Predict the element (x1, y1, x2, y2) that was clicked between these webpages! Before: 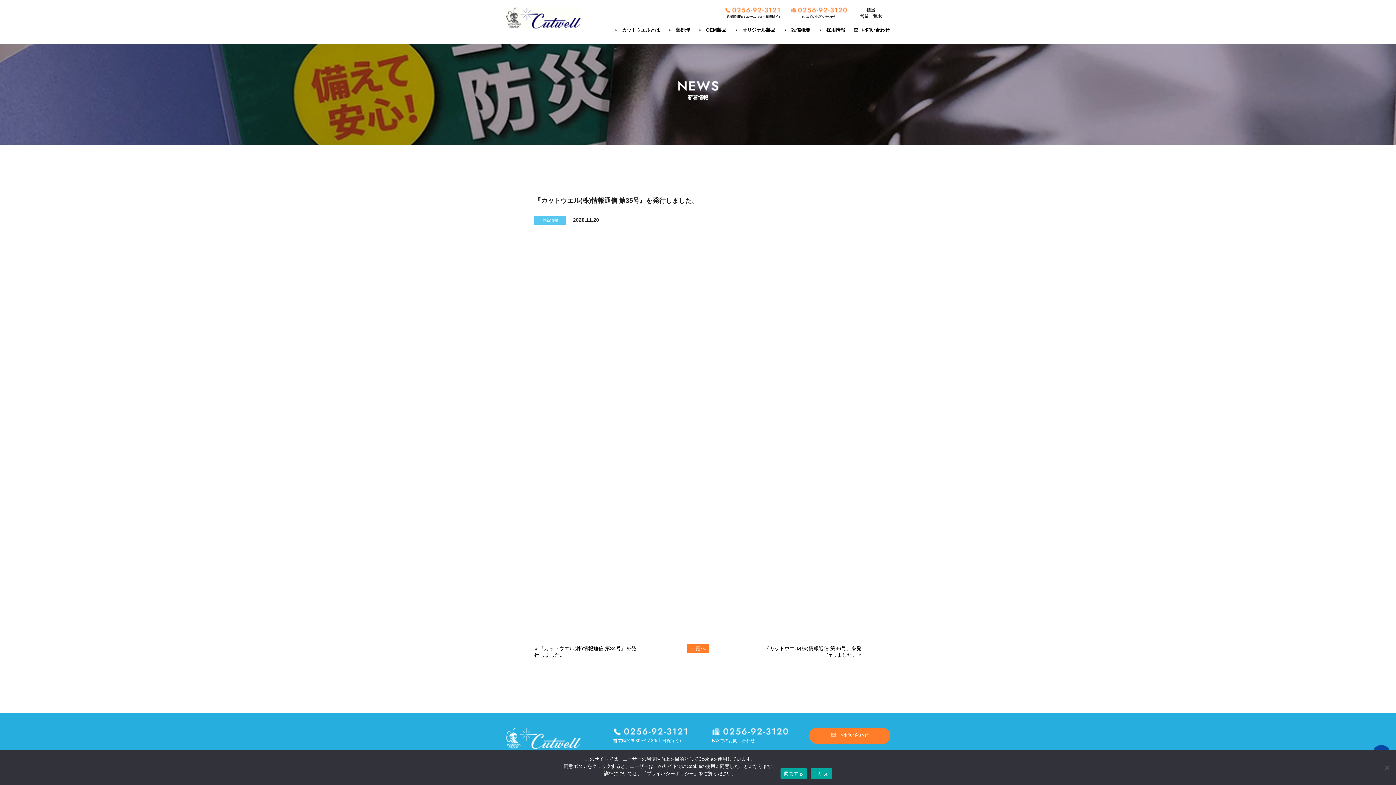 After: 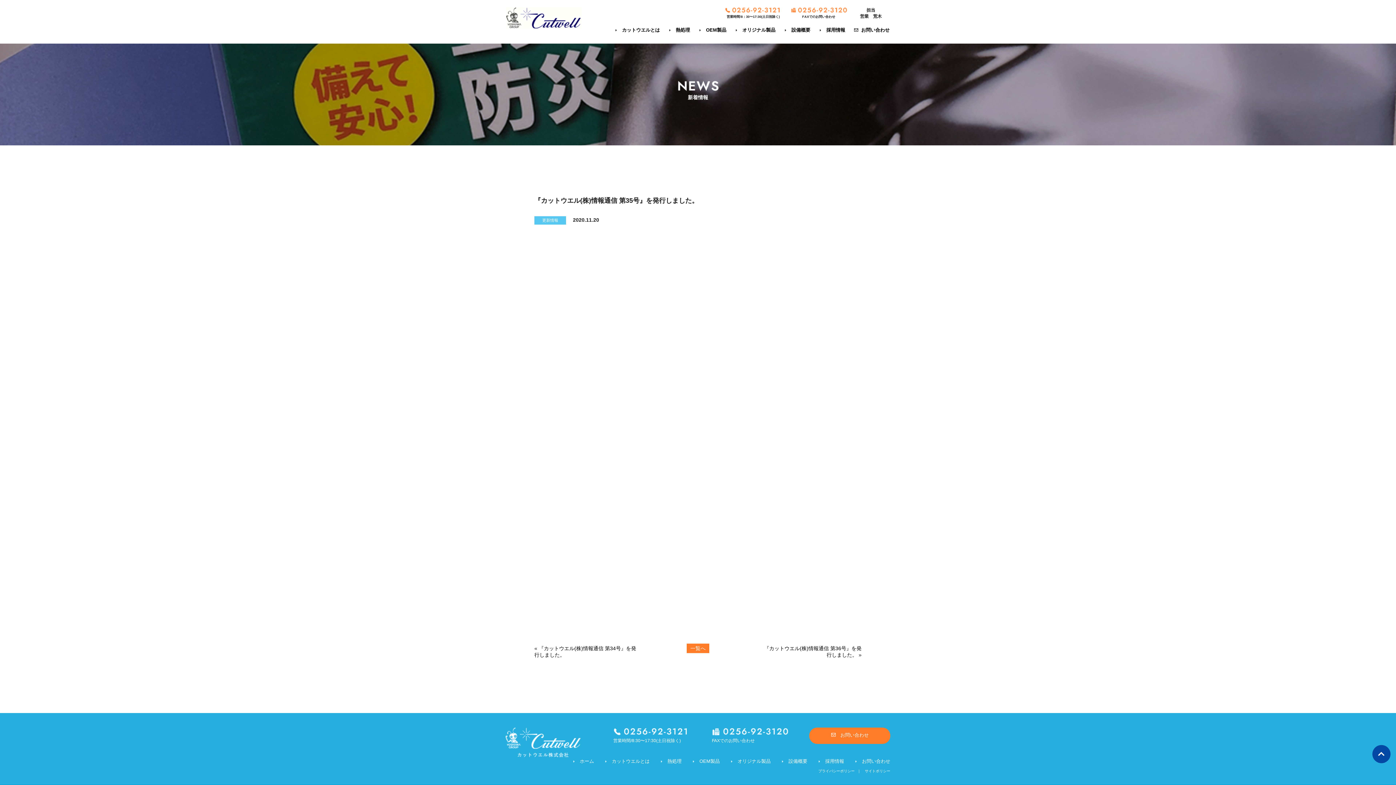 Action: label: いいえ bbox: (810, 768, 832, 779)